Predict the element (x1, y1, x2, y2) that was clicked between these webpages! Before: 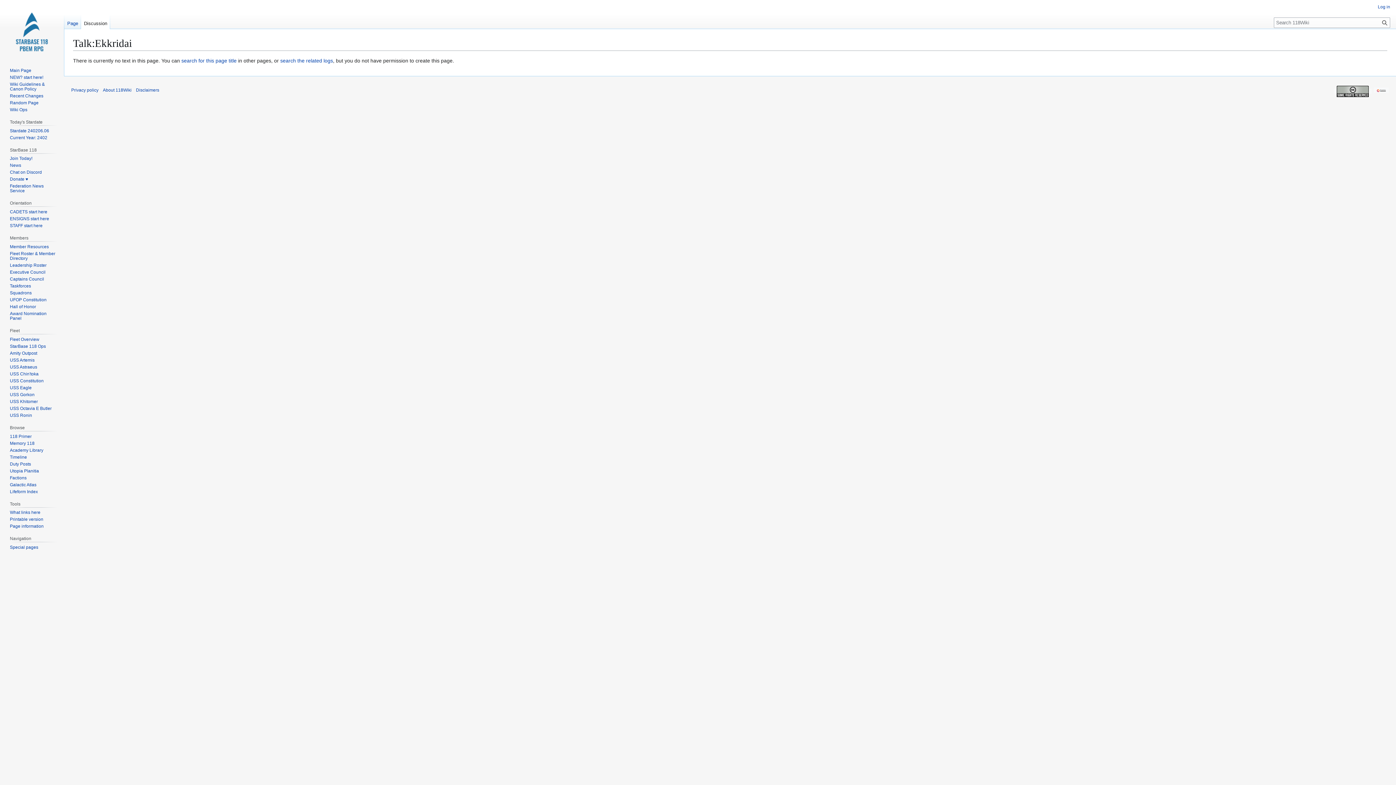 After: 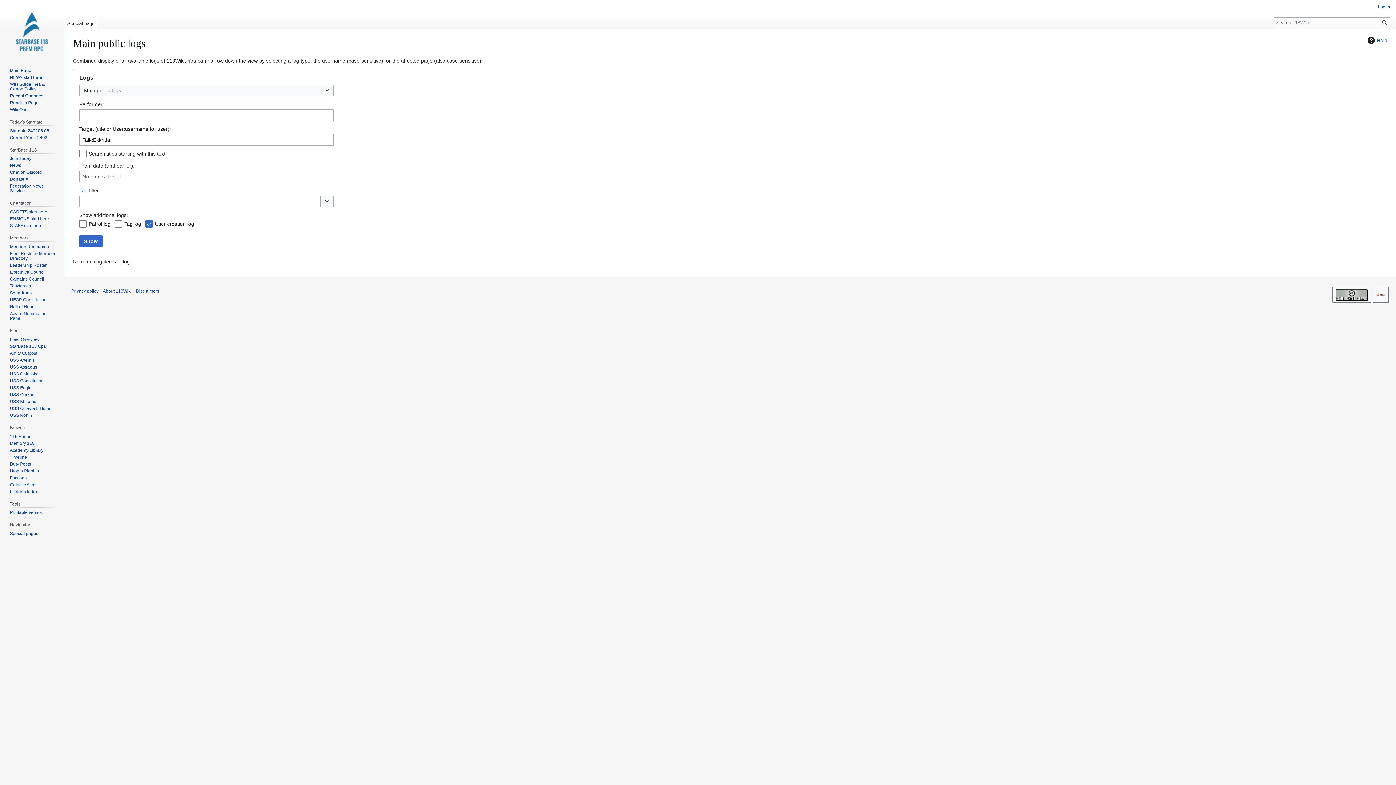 Action: label: search the related logs bbox: (280, 57, 333, 63)